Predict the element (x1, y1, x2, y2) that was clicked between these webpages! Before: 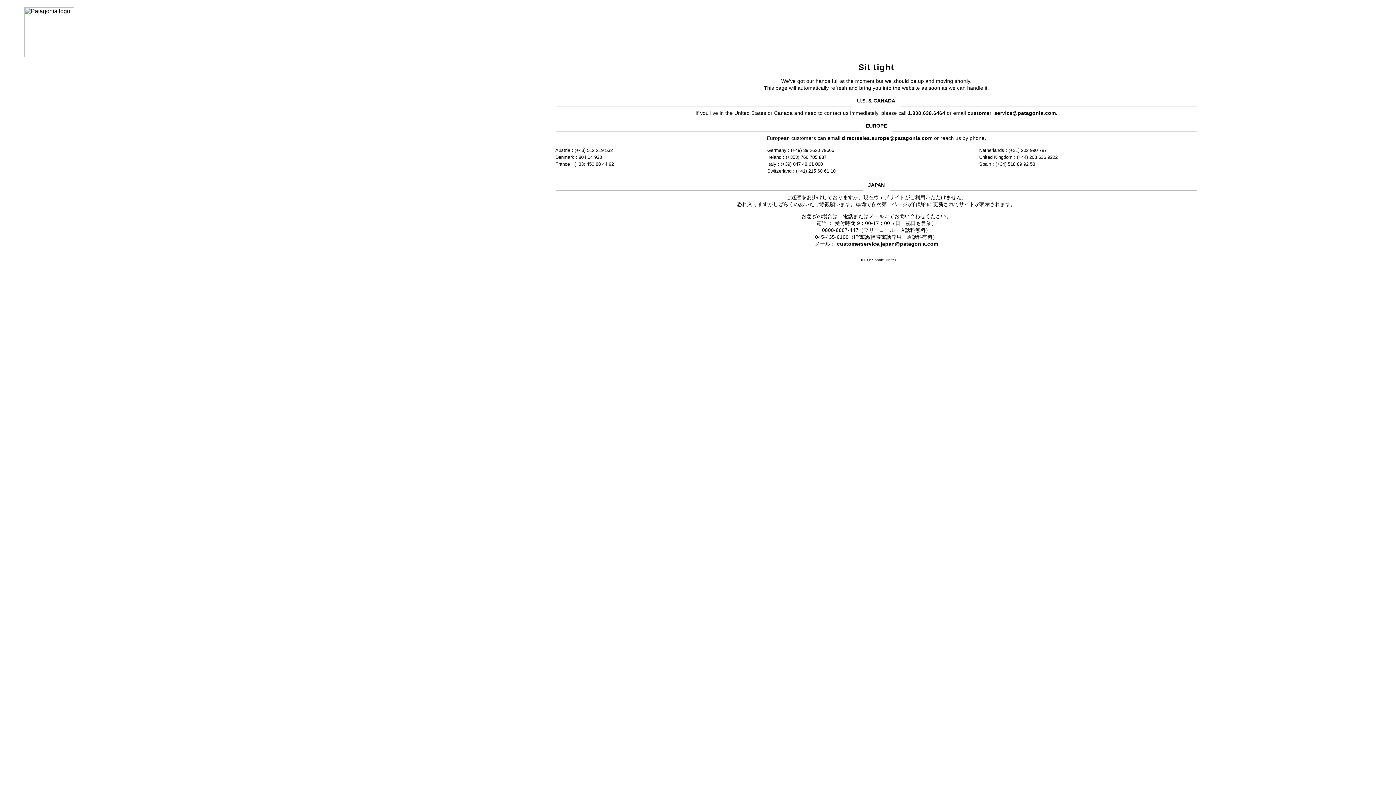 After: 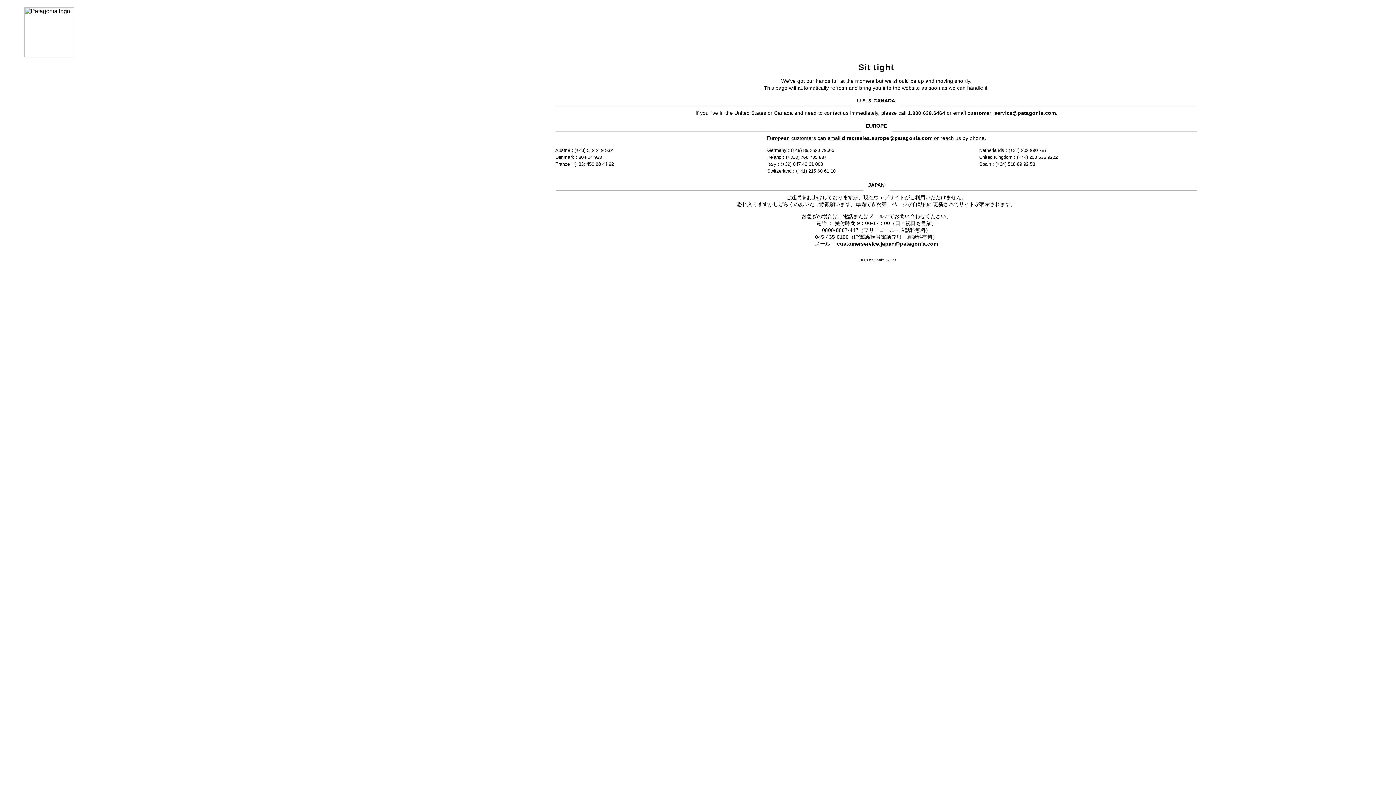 Action: bbox: (967, 110, 1056, 115) label: customer_service@patagonia.com